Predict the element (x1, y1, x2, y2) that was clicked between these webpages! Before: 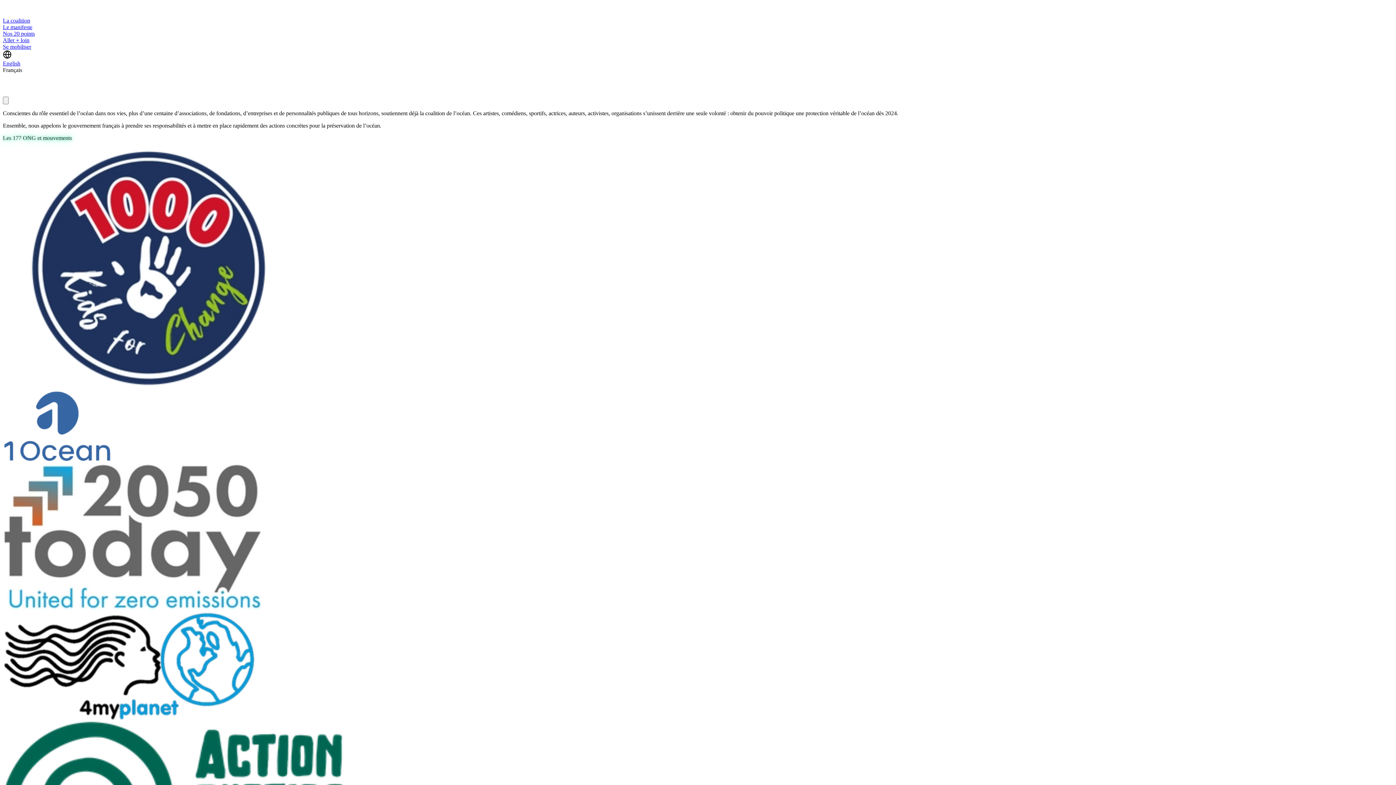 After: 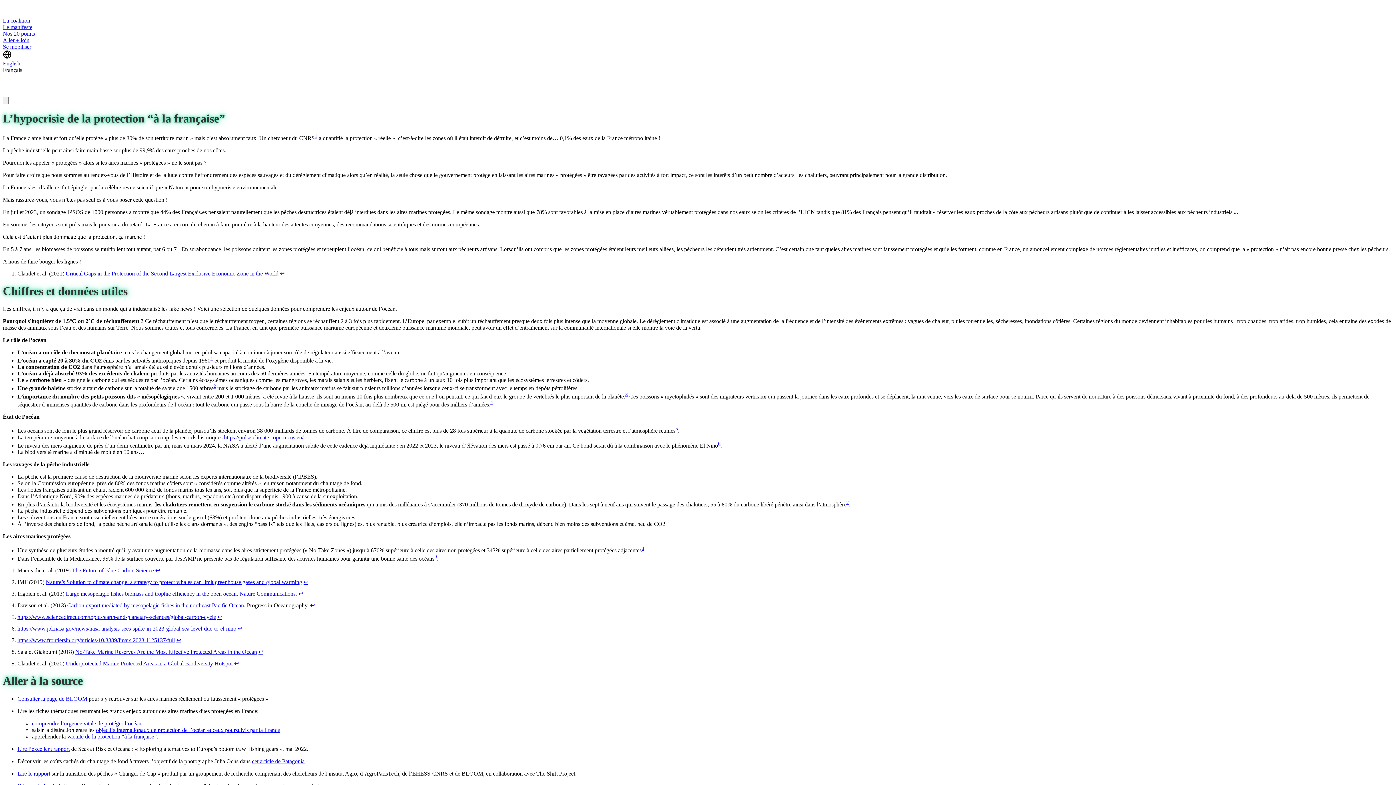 Action: bbox: (2, 37, 29, 43) label: Aller + loin